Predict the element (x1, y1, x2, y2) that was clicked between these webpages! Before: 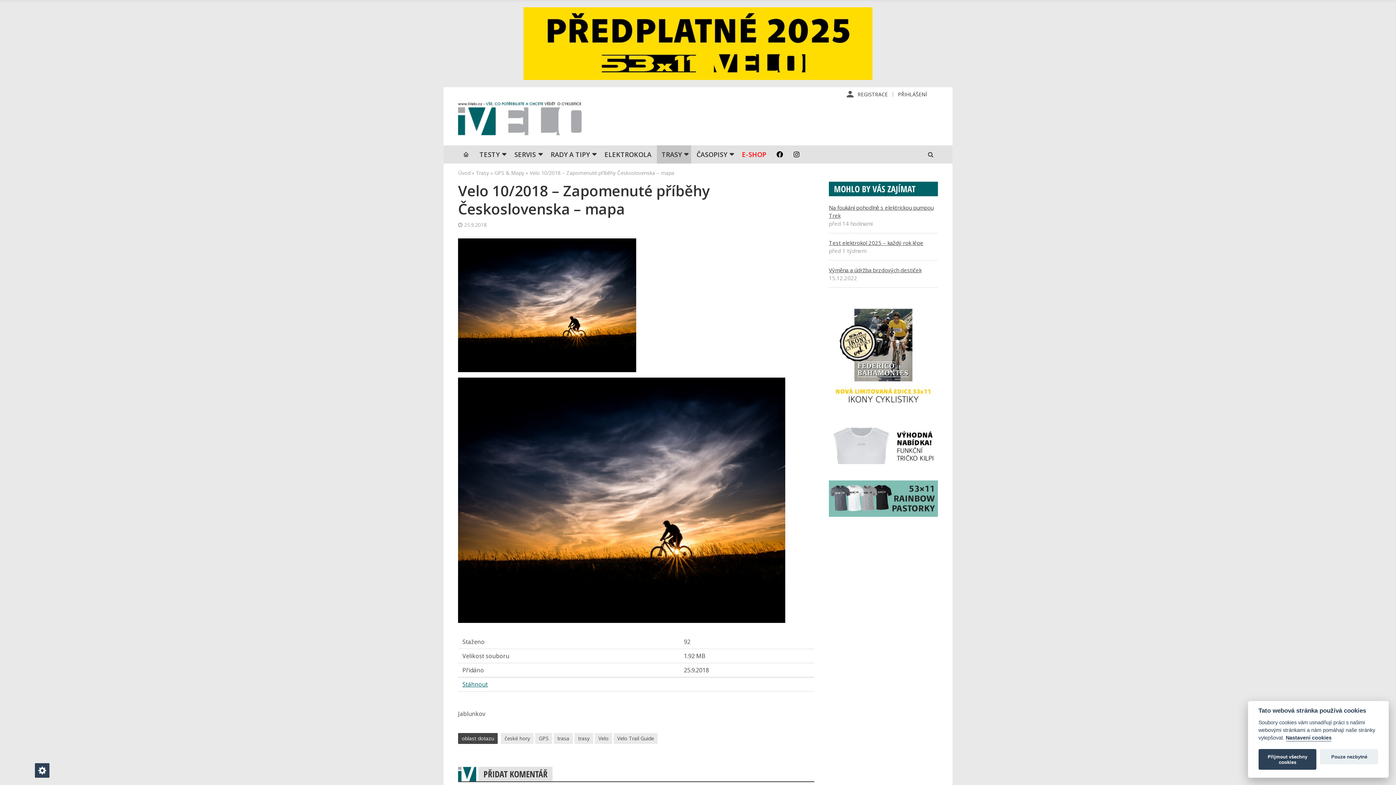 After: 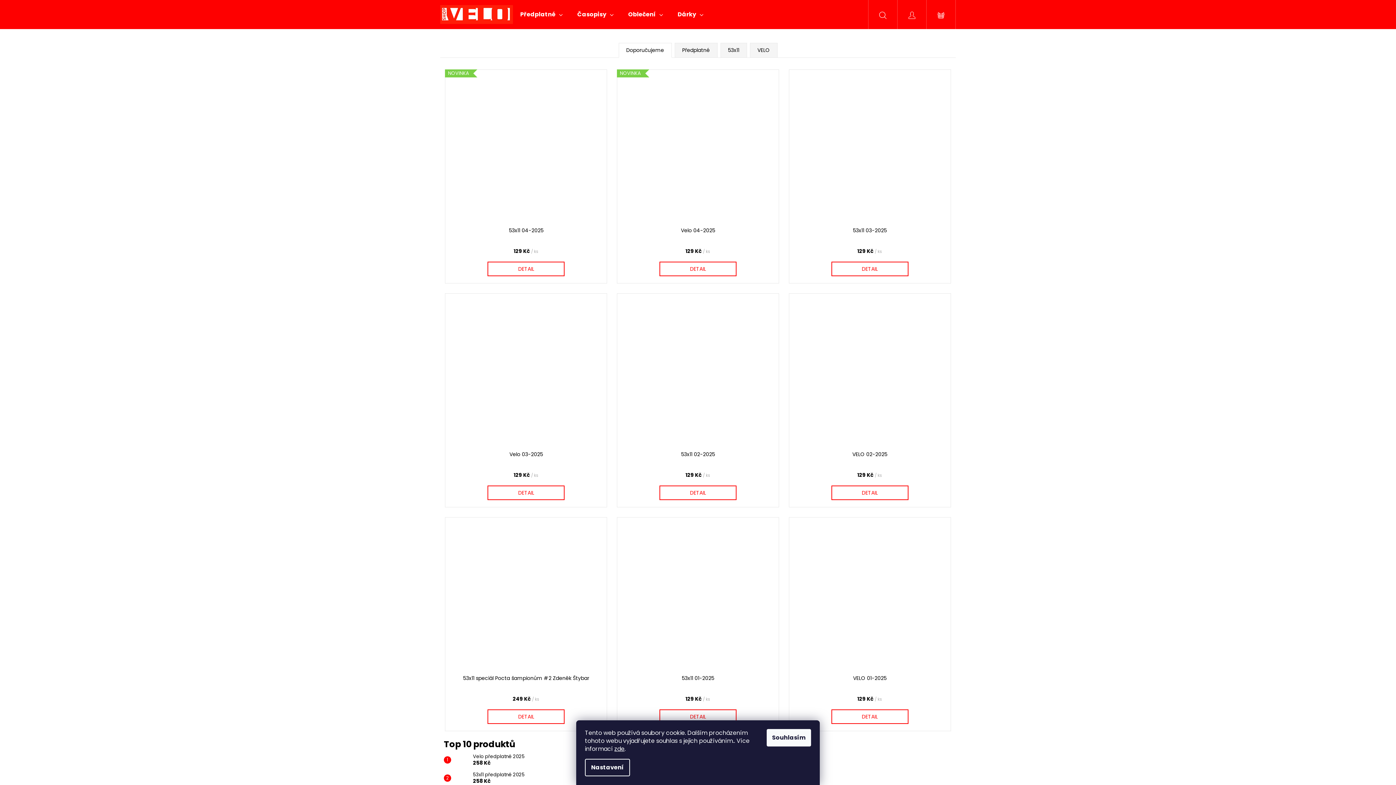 Action: label: E-SHOP bbox: (737, 145, 771, 163)